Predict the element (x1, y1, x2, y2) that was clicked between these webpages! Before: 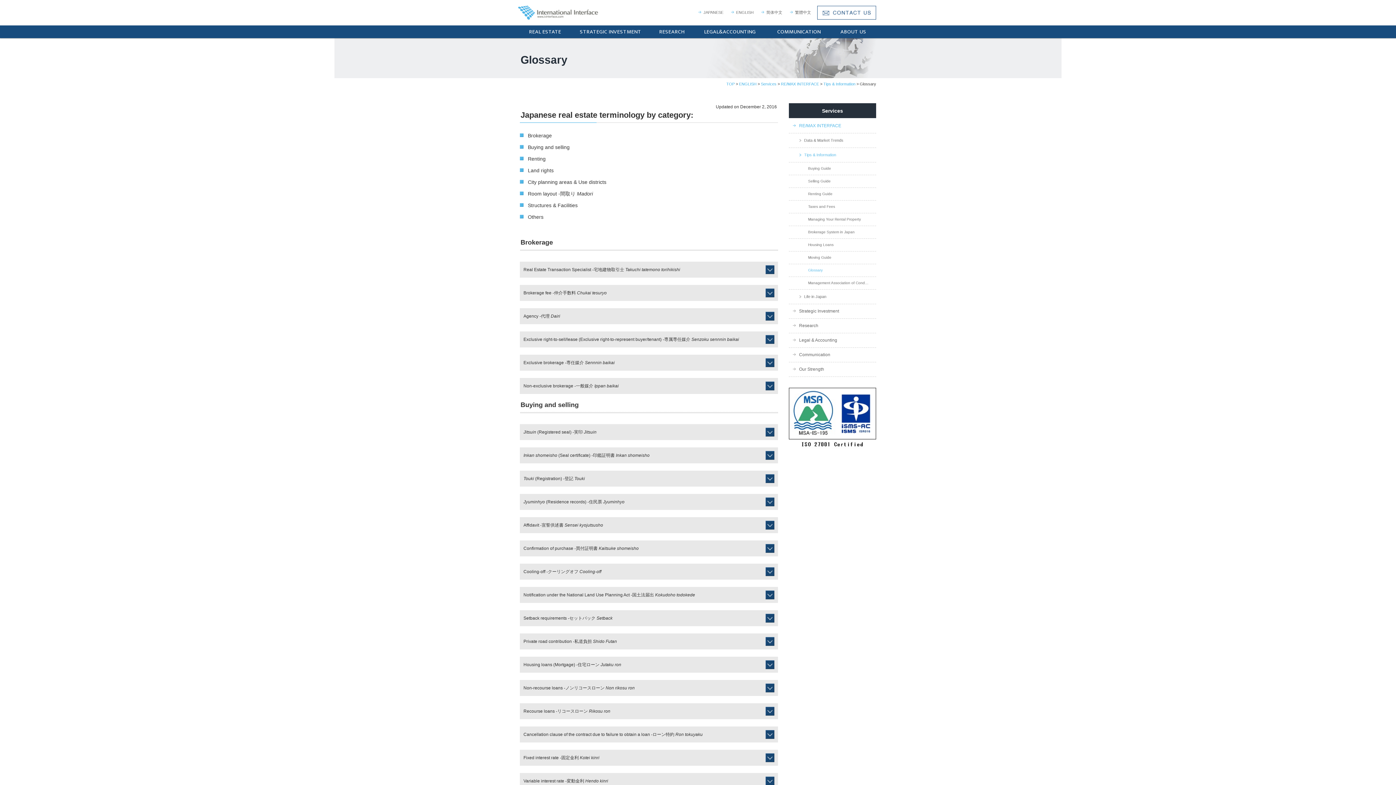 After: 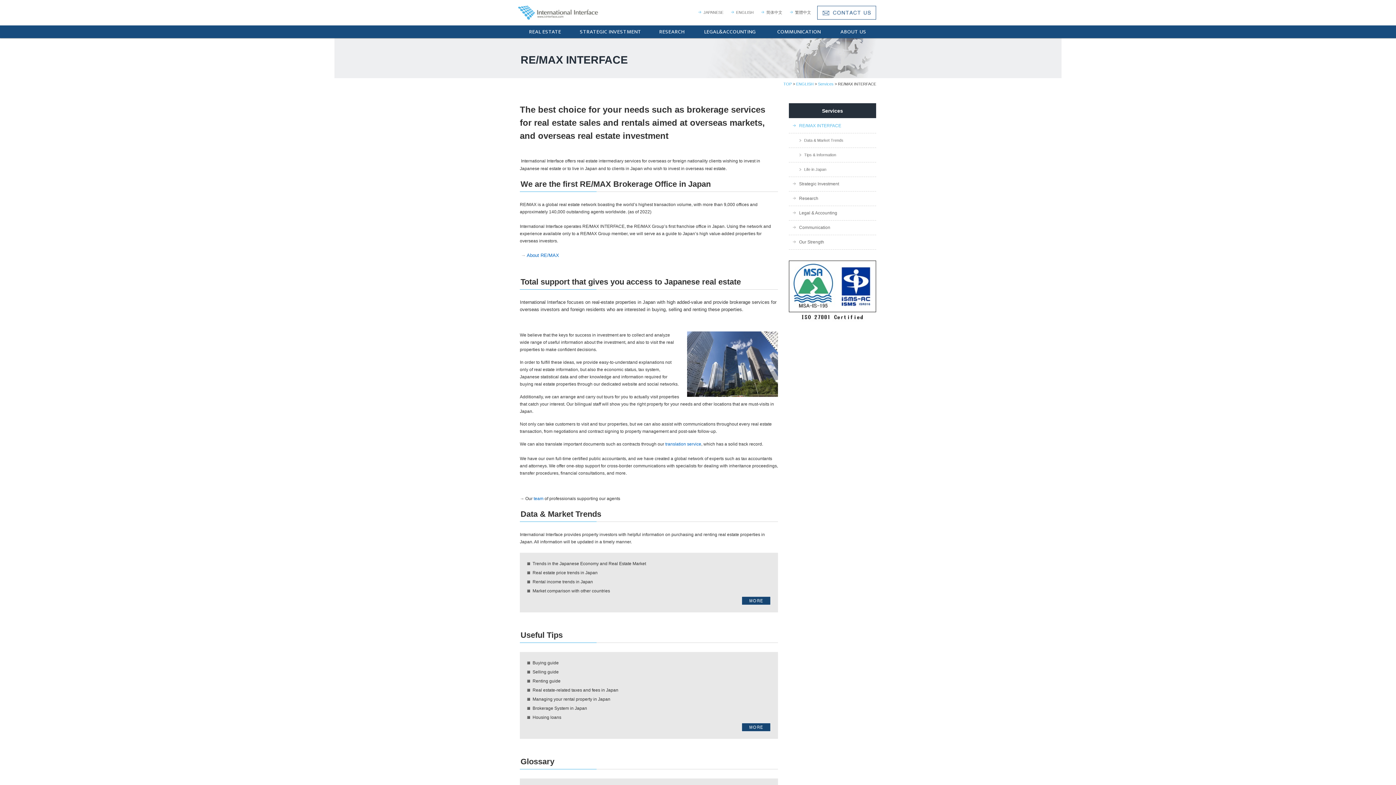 Action: bbox: (520, 25, 570, 38) label: REAL ESTATE